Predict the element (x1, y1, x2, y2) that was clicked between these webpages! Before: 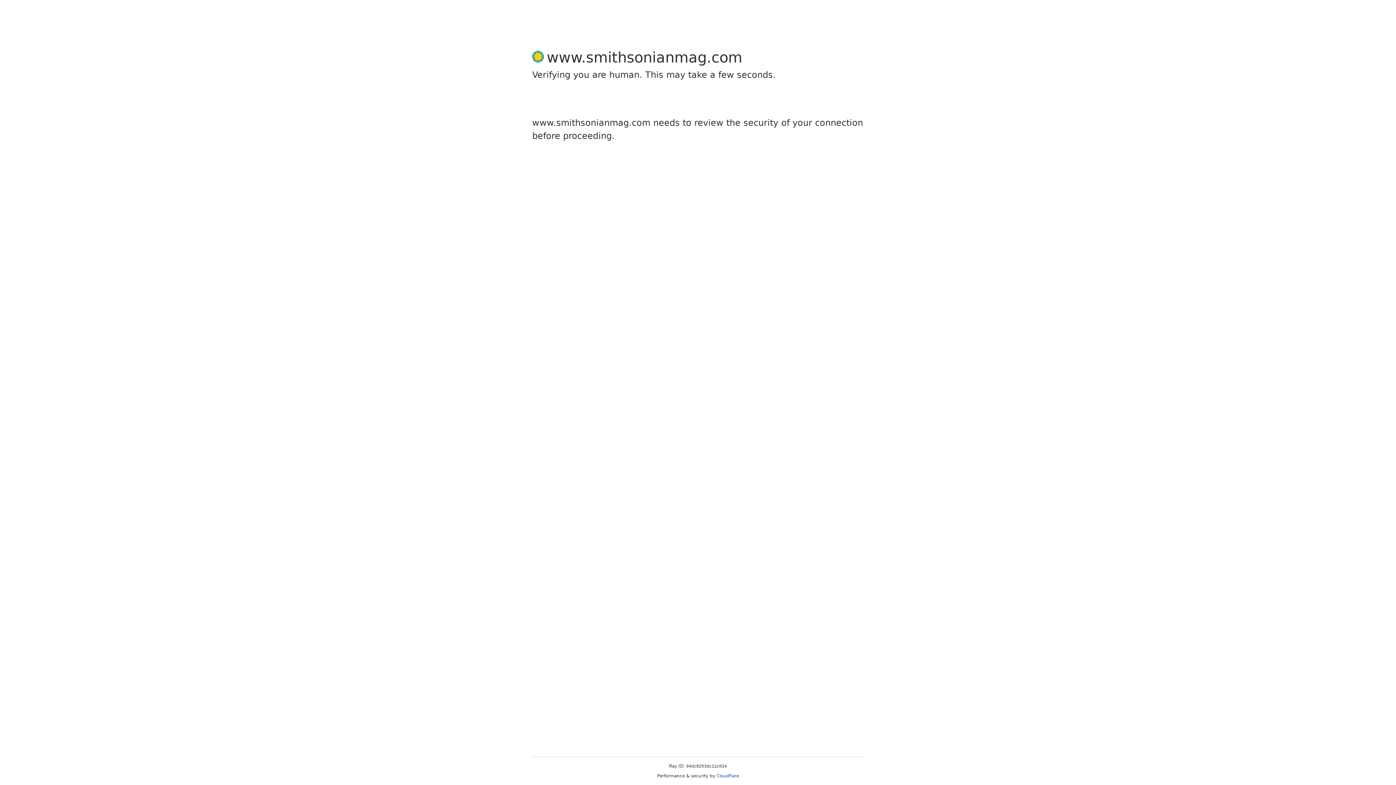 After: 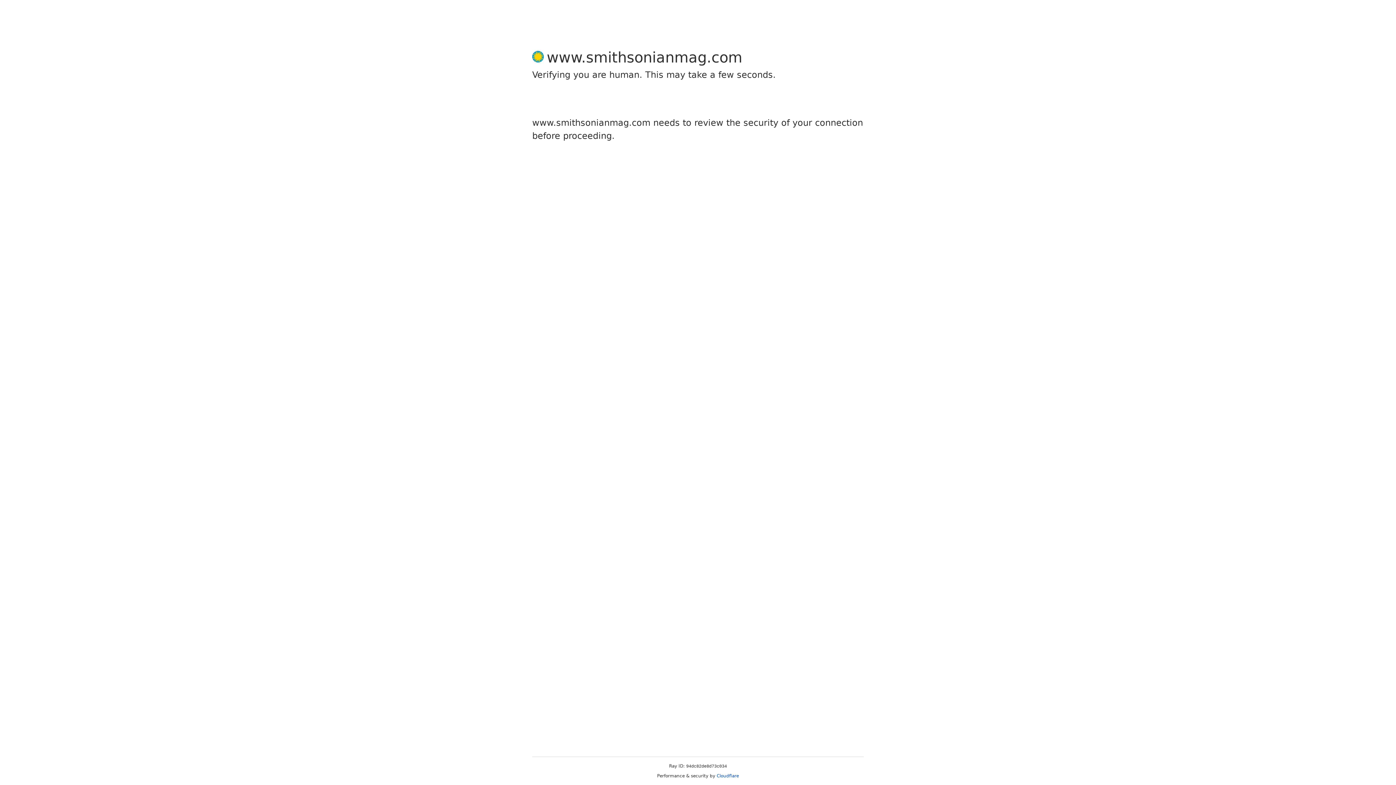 Action: label: Cloudflare bbox: (716, 773, 739, 778)